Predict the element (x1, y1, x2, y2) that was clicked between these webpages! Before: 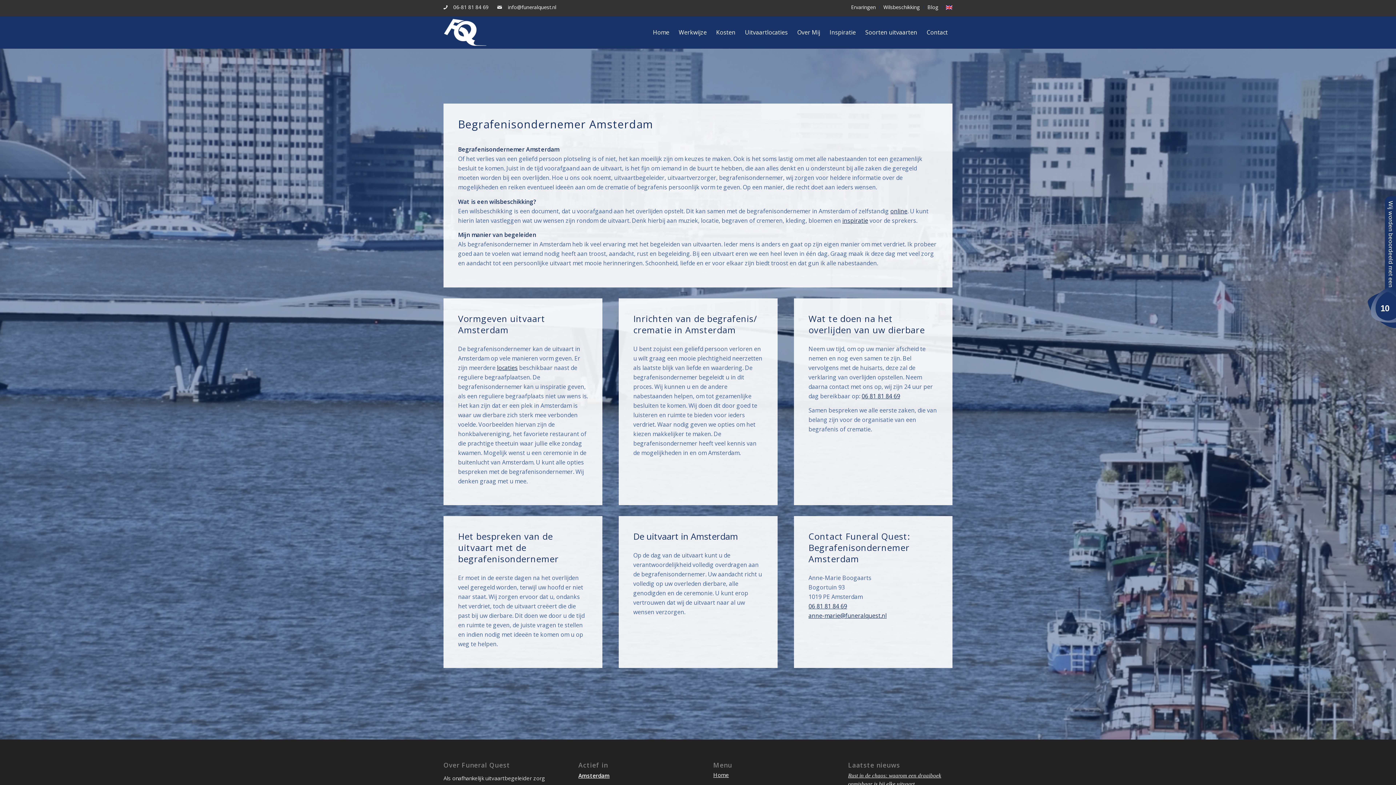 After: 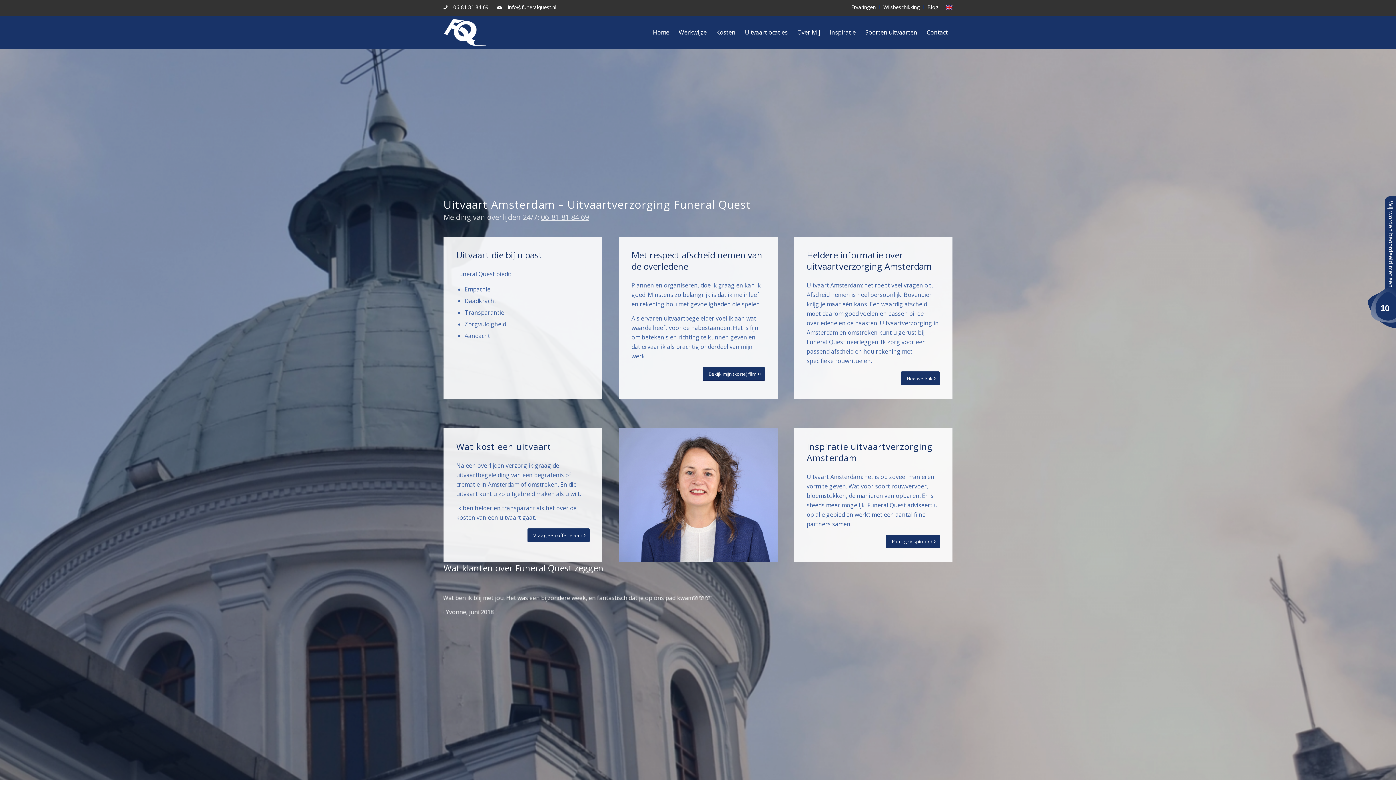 Action: label: Home bbox: (713, 769, 817, 781)